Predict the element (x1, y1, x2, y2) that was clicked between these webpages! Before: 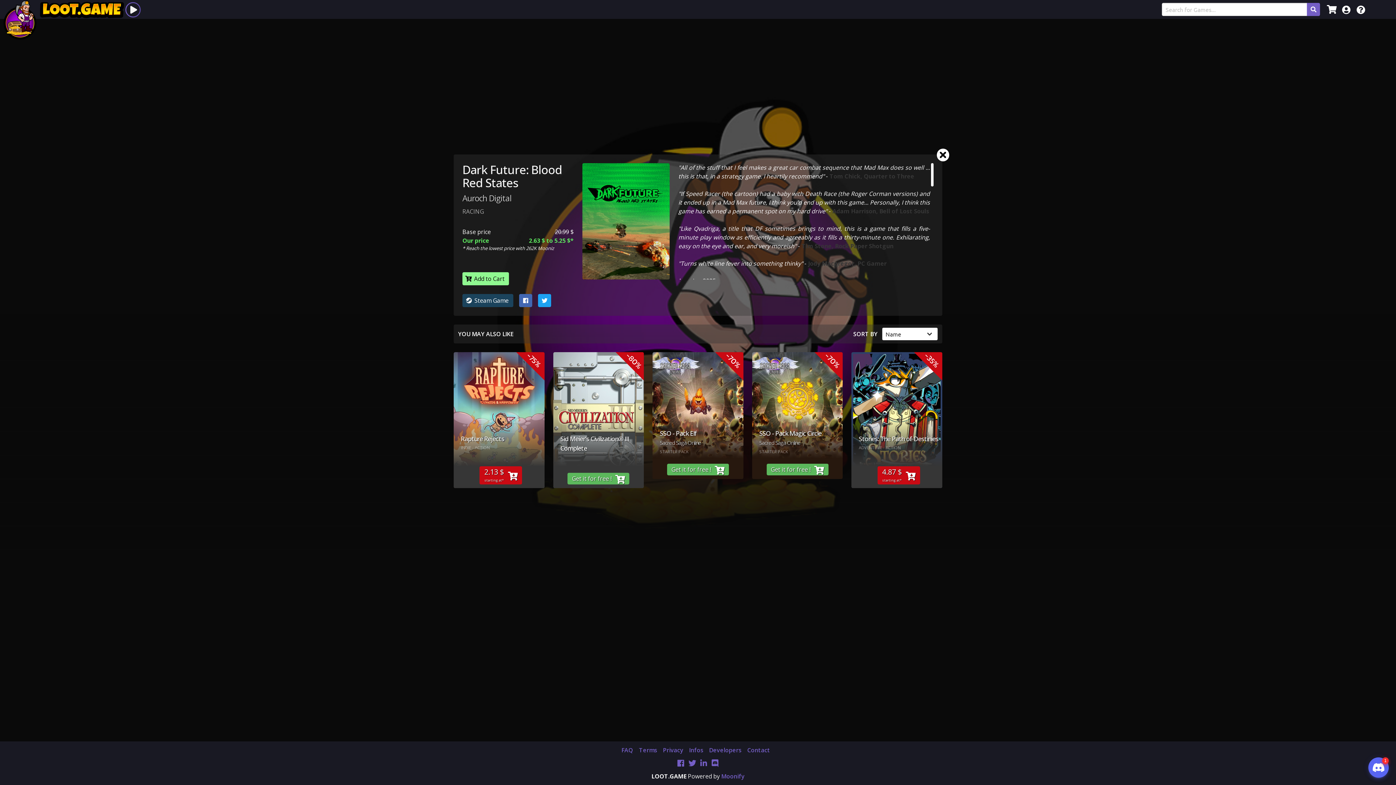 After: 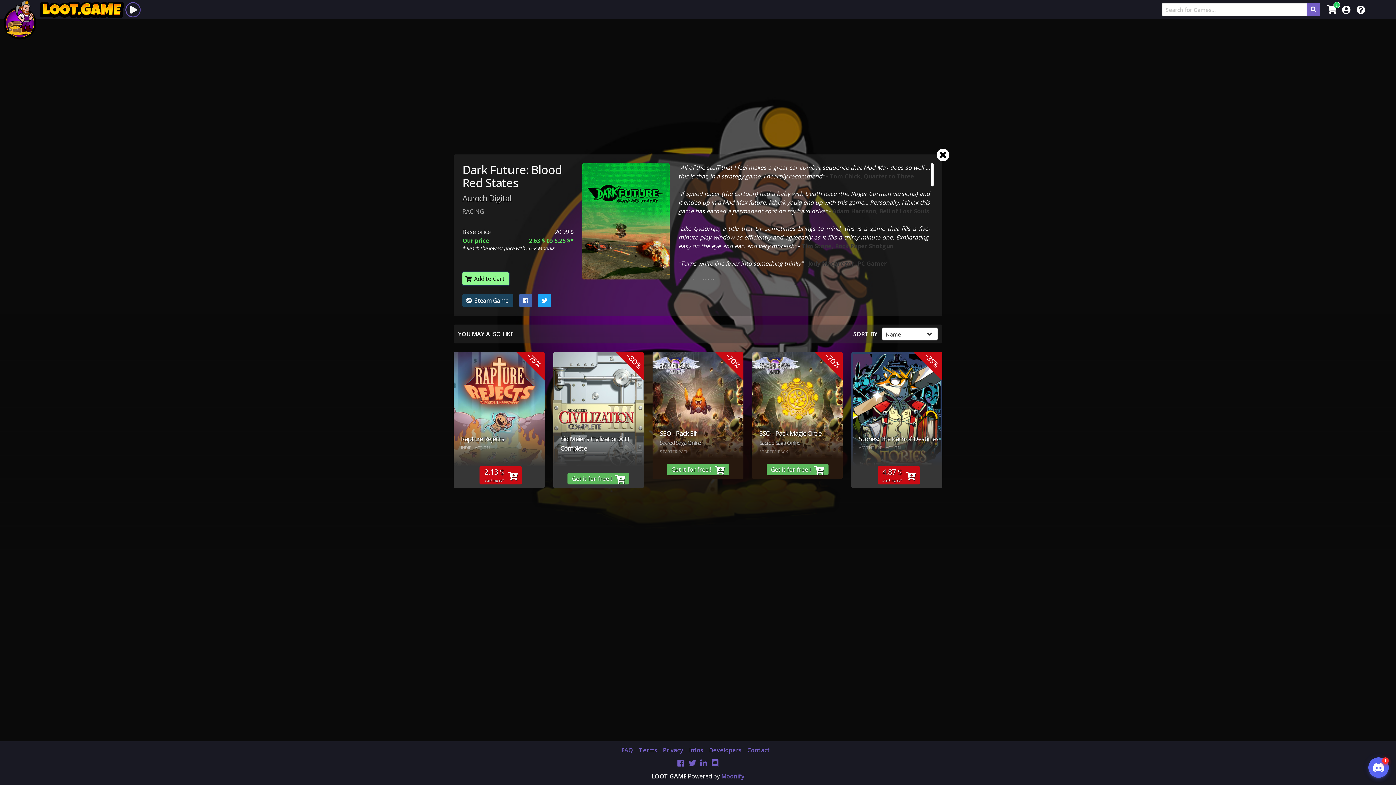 Action: label: Add to Cart bbox: (462, 272, 509, 285)